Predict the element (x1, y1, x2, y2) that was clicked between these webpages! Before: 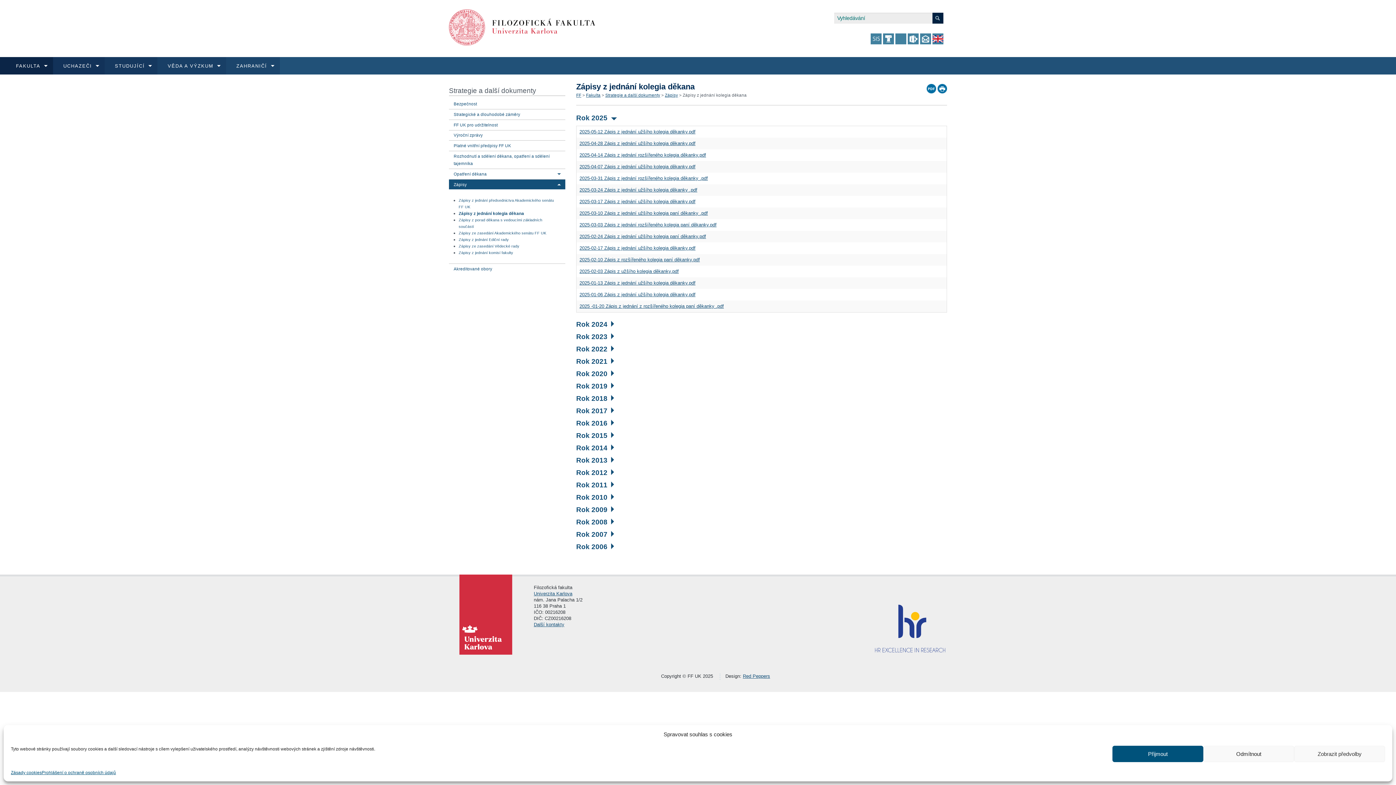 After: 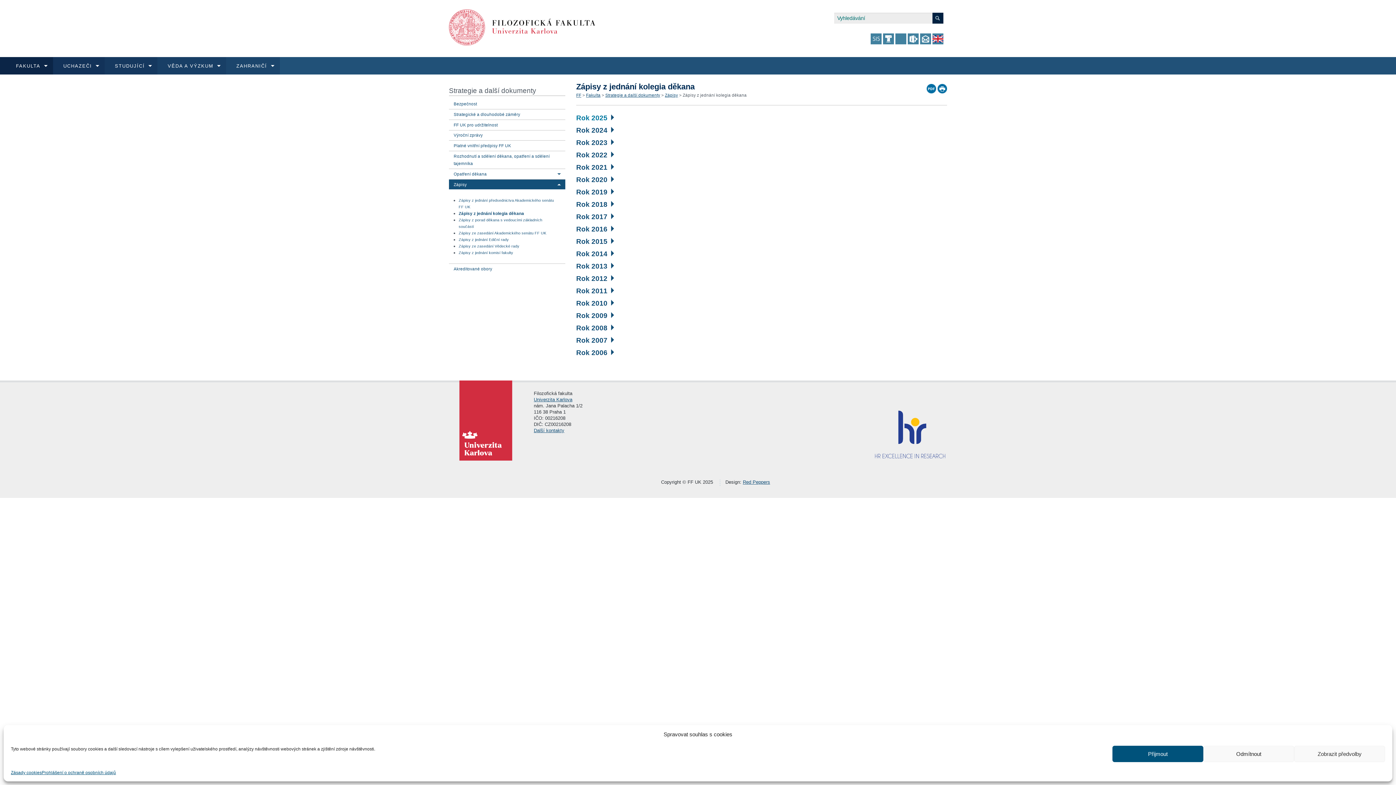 Action: label: Rok 2025 bbox: (576, 114, 616, 121)